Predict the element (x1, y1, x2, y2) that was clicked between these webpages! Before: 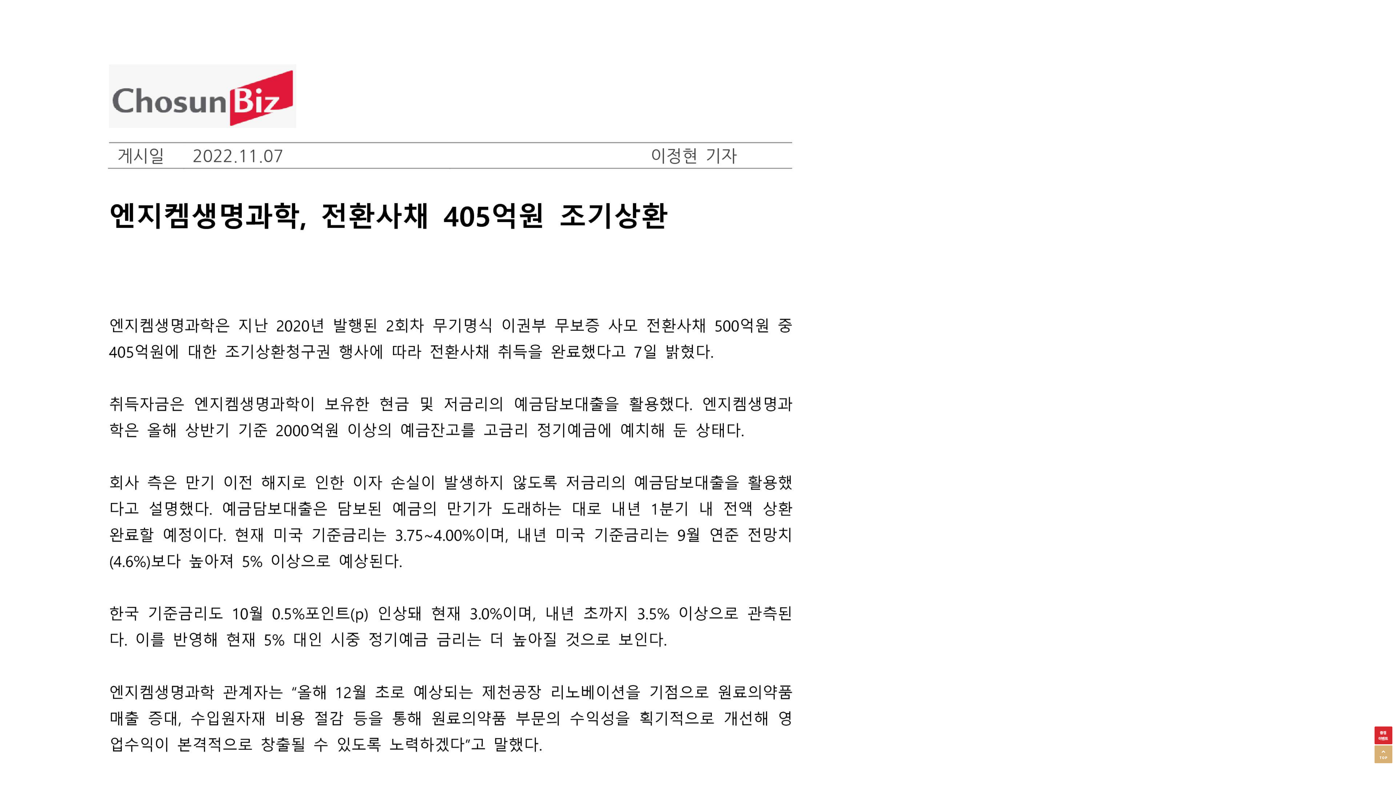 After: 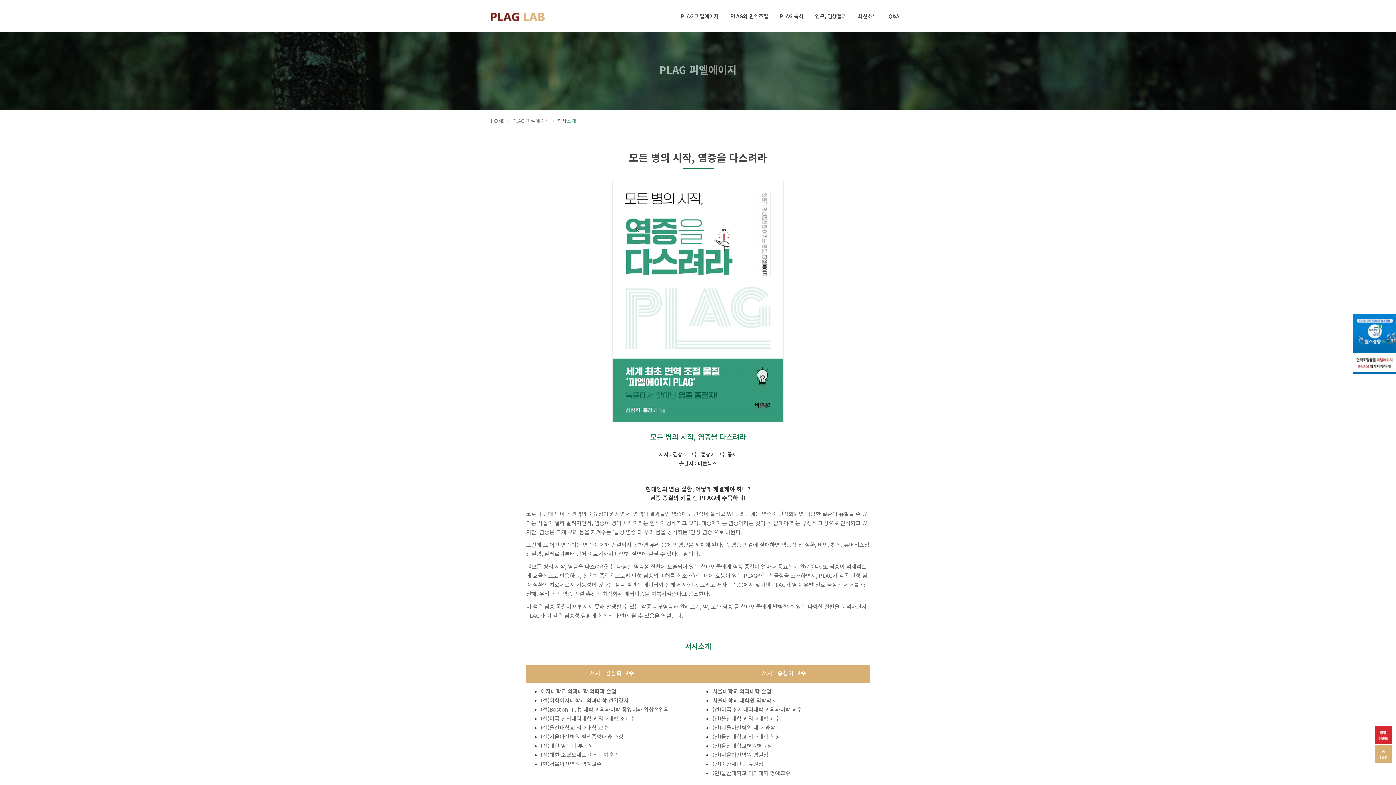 Action: bbox: (1374, 726, 1392, 744)